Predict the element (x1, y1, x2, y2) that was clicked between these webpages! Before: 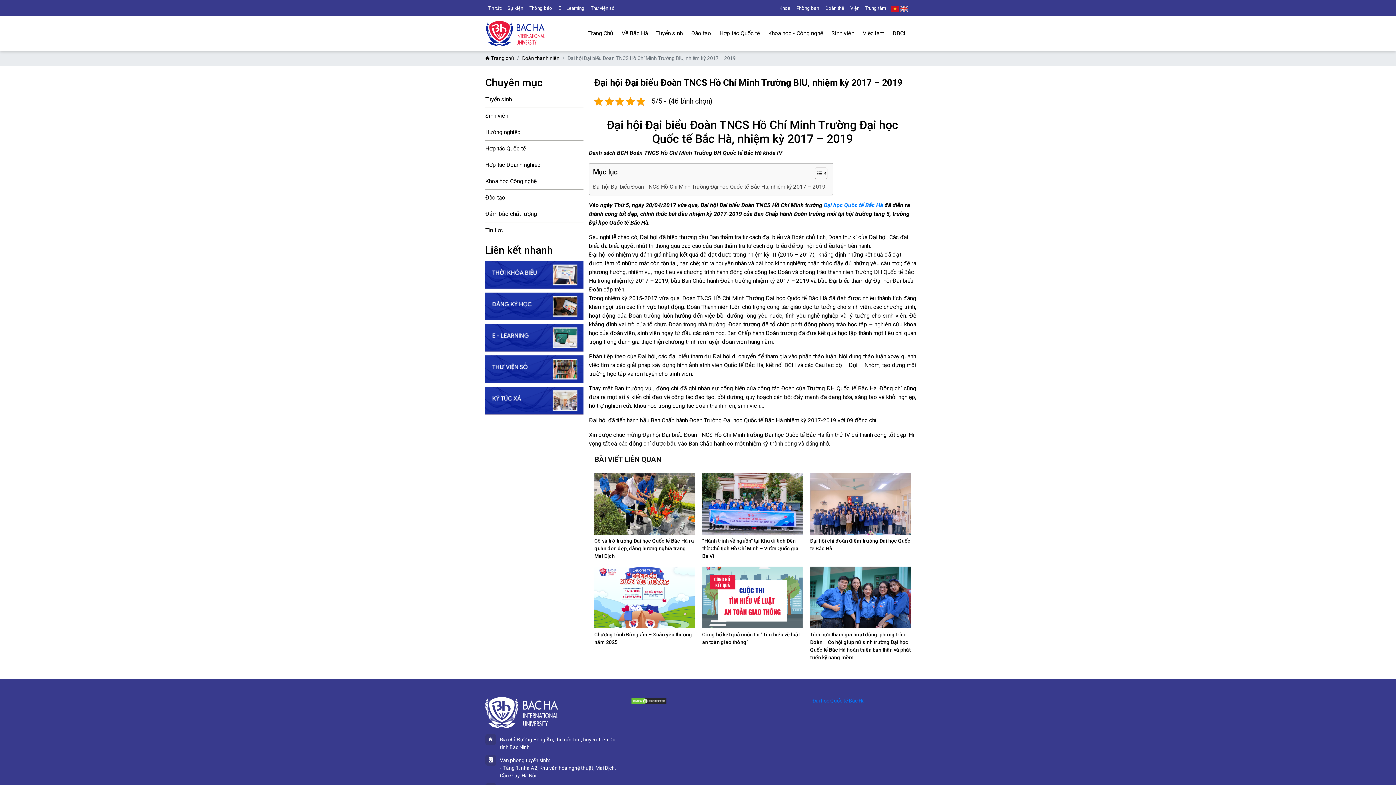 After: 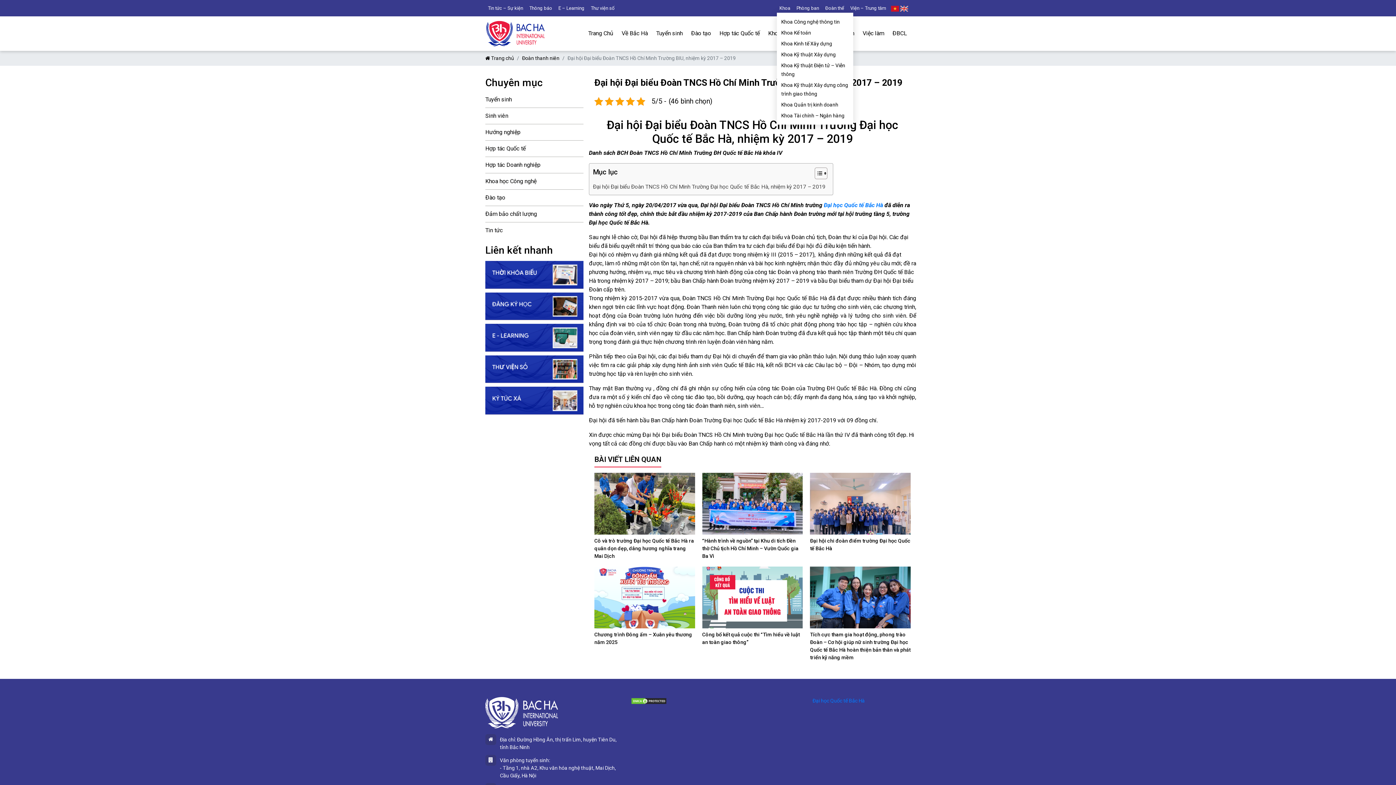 Action: bbox: (779, 5, 790, 10) label: Khoa